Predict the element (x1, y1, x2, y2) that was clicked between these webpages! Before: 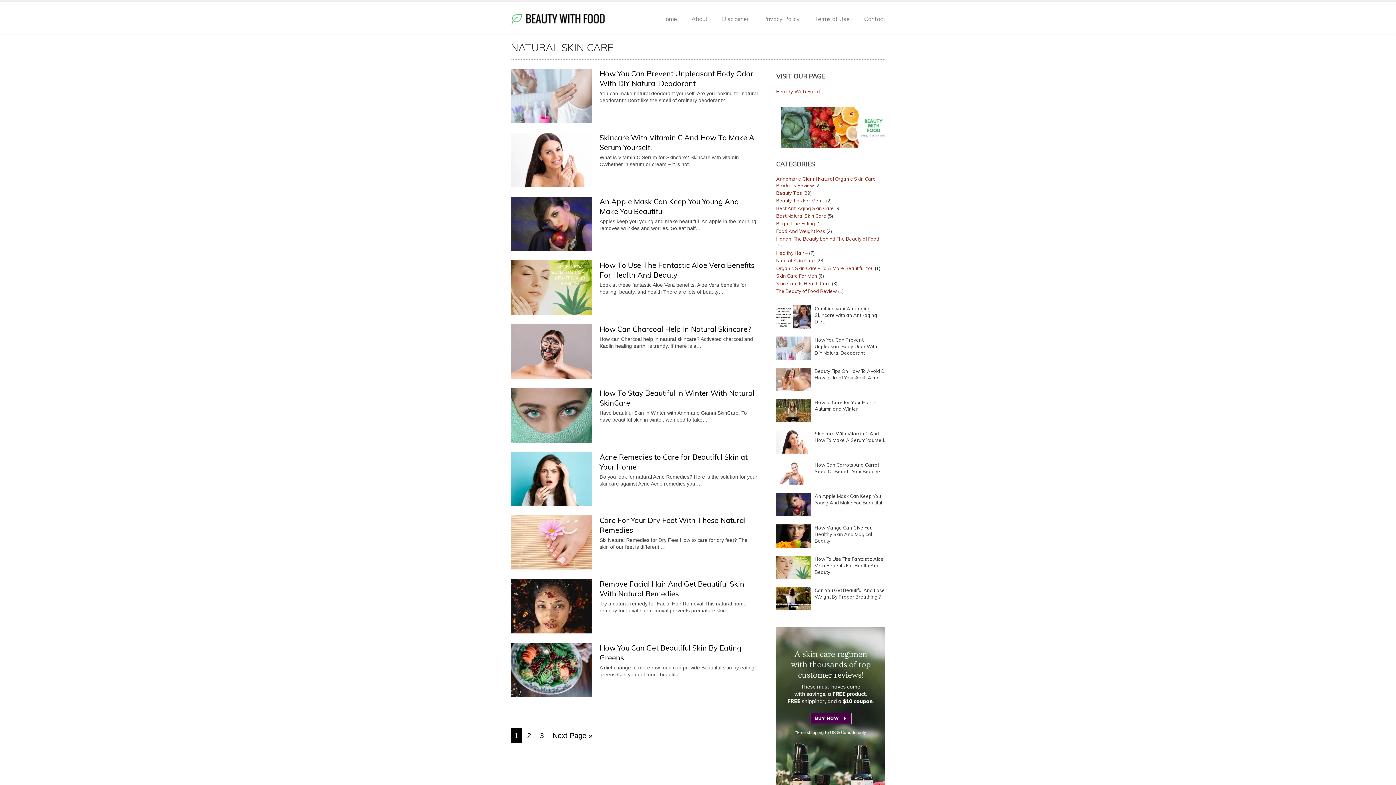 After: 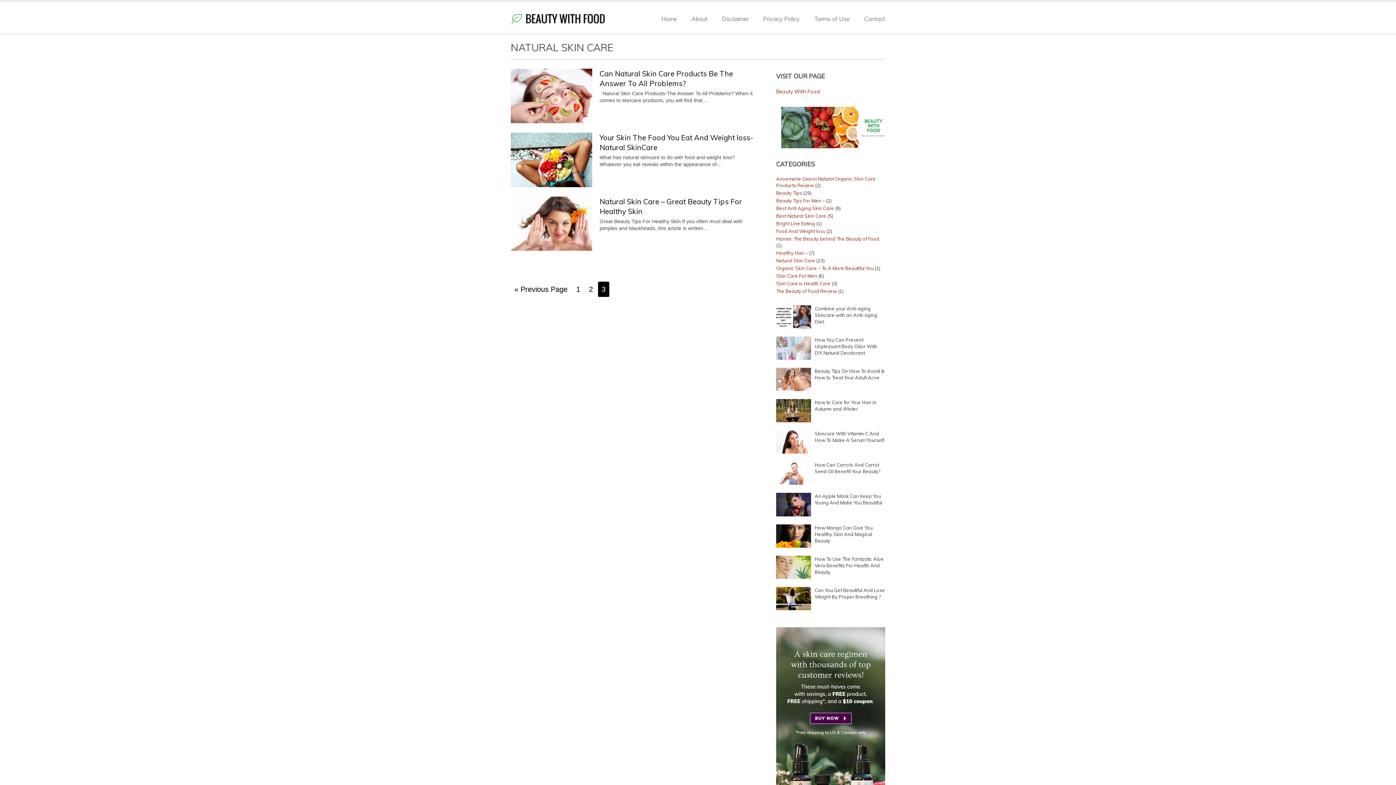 Action: label: 3 bbox: (536, 728, 547, 743)